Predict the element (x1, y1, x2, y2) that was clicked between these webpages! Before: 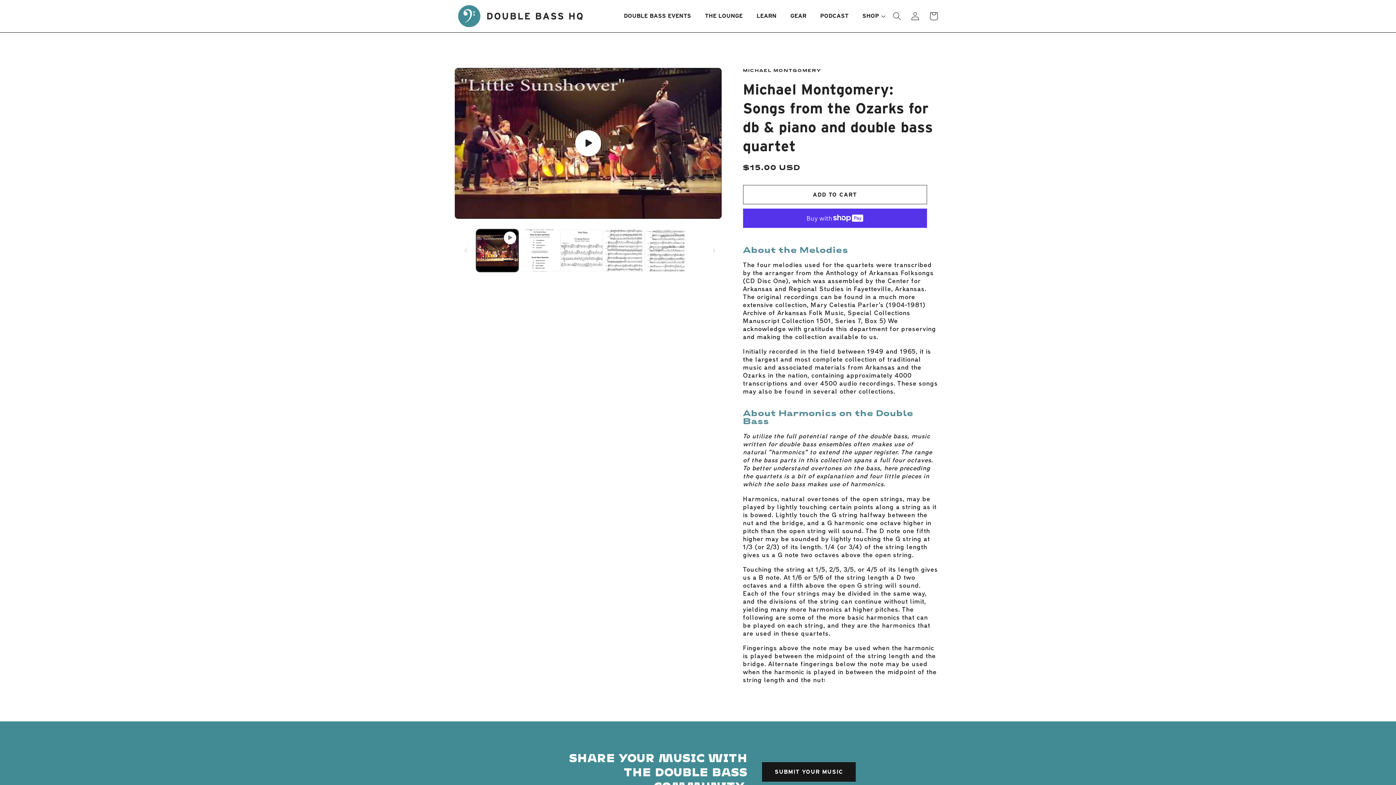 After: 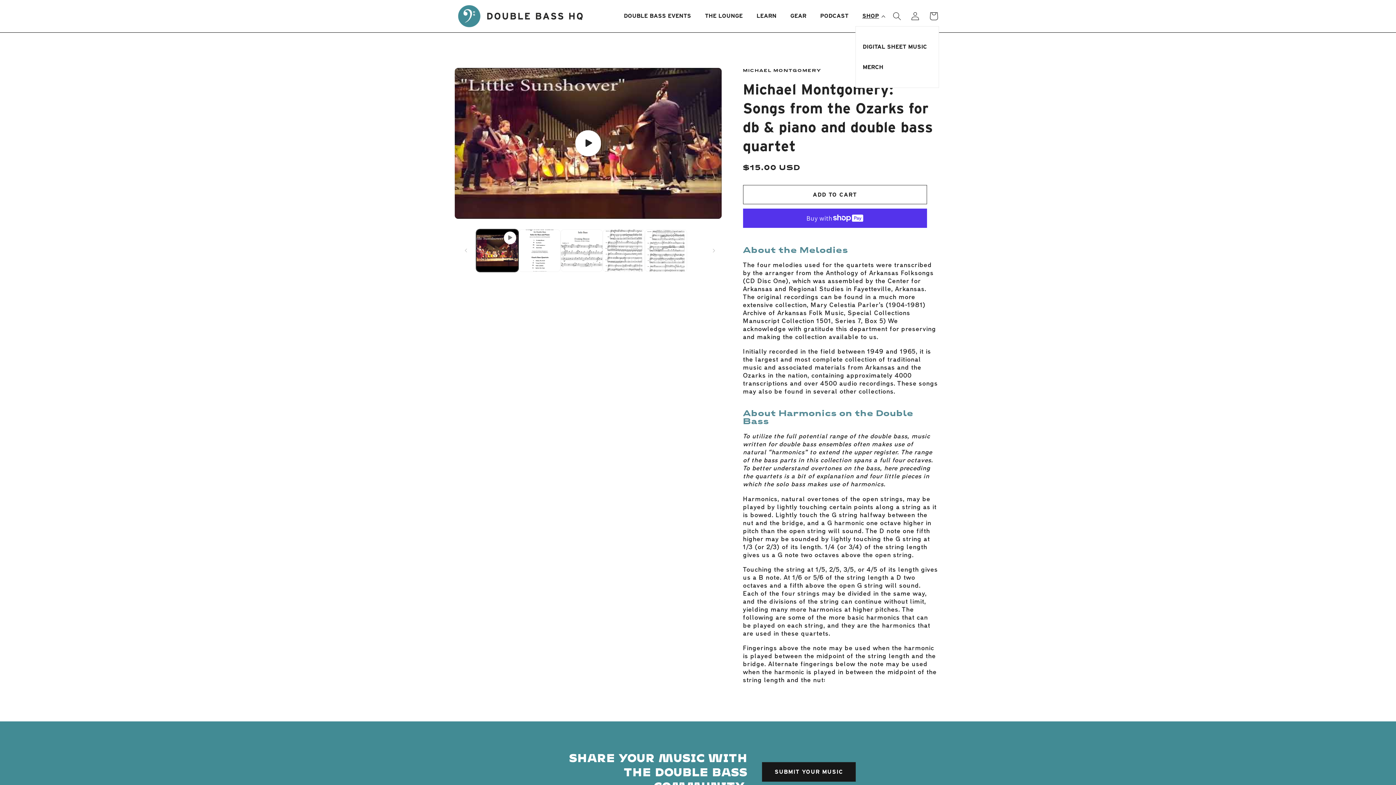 Action: label: SHOP bbox: (855, 5, 886, 26)